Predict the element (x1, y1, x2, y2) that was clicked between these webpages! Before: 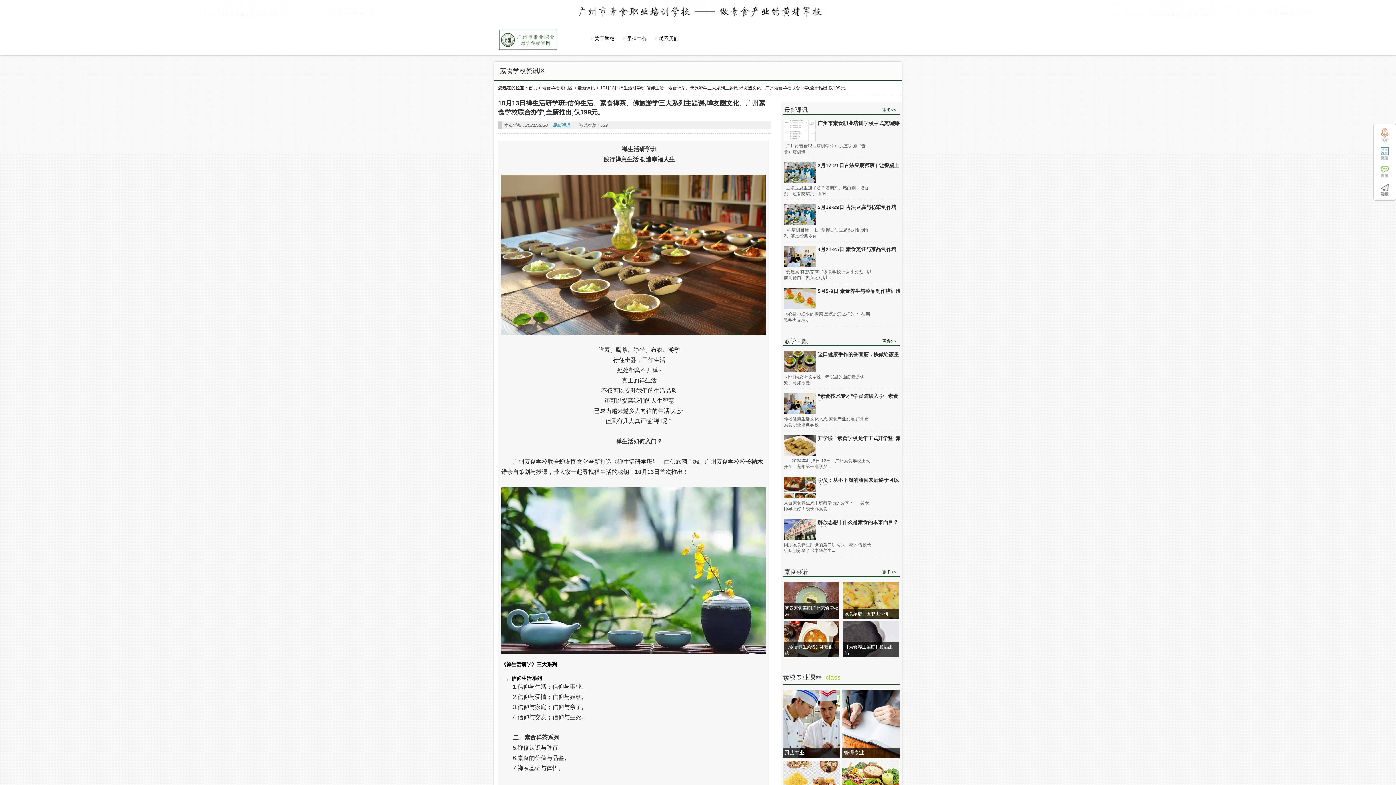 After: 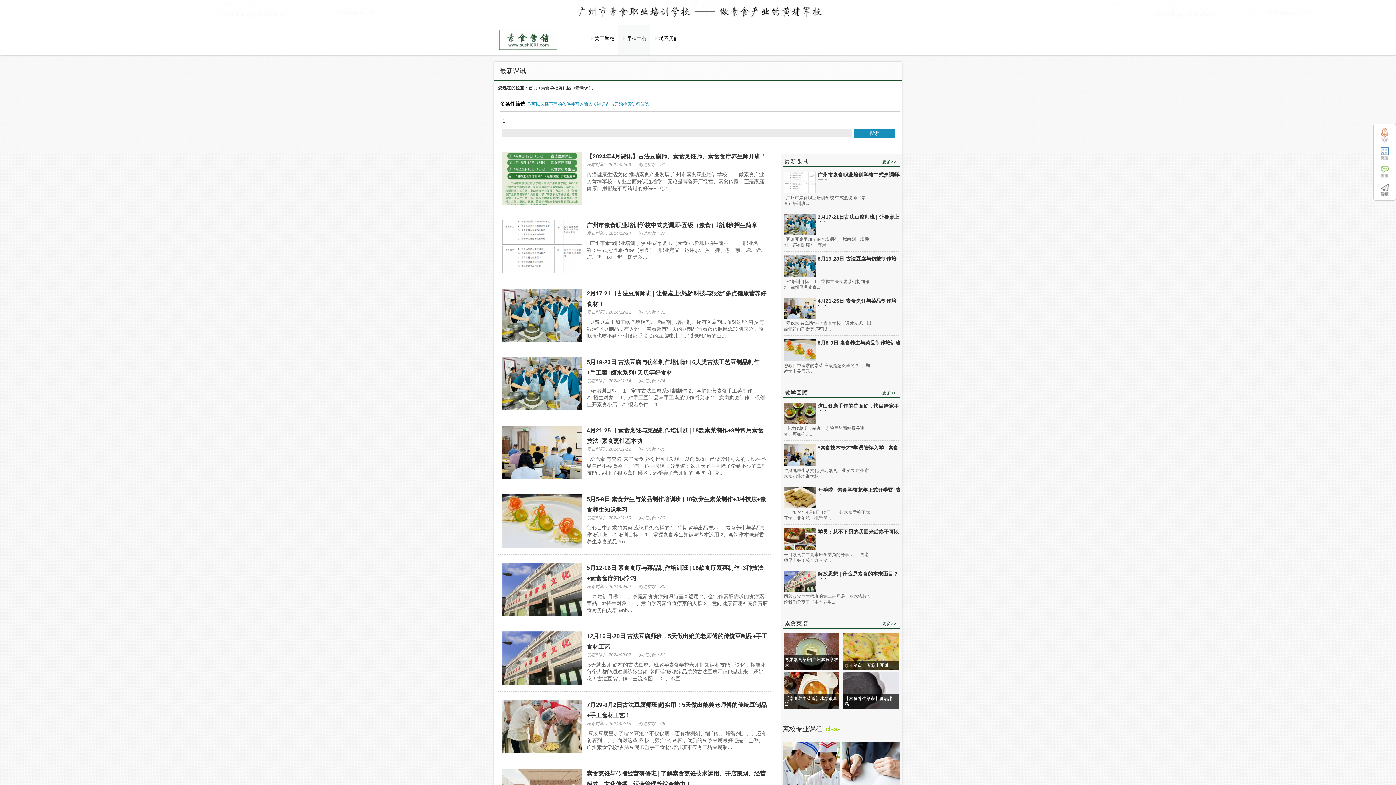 Action: bbox: (552, 122, 570, 128) label: 最新课讯